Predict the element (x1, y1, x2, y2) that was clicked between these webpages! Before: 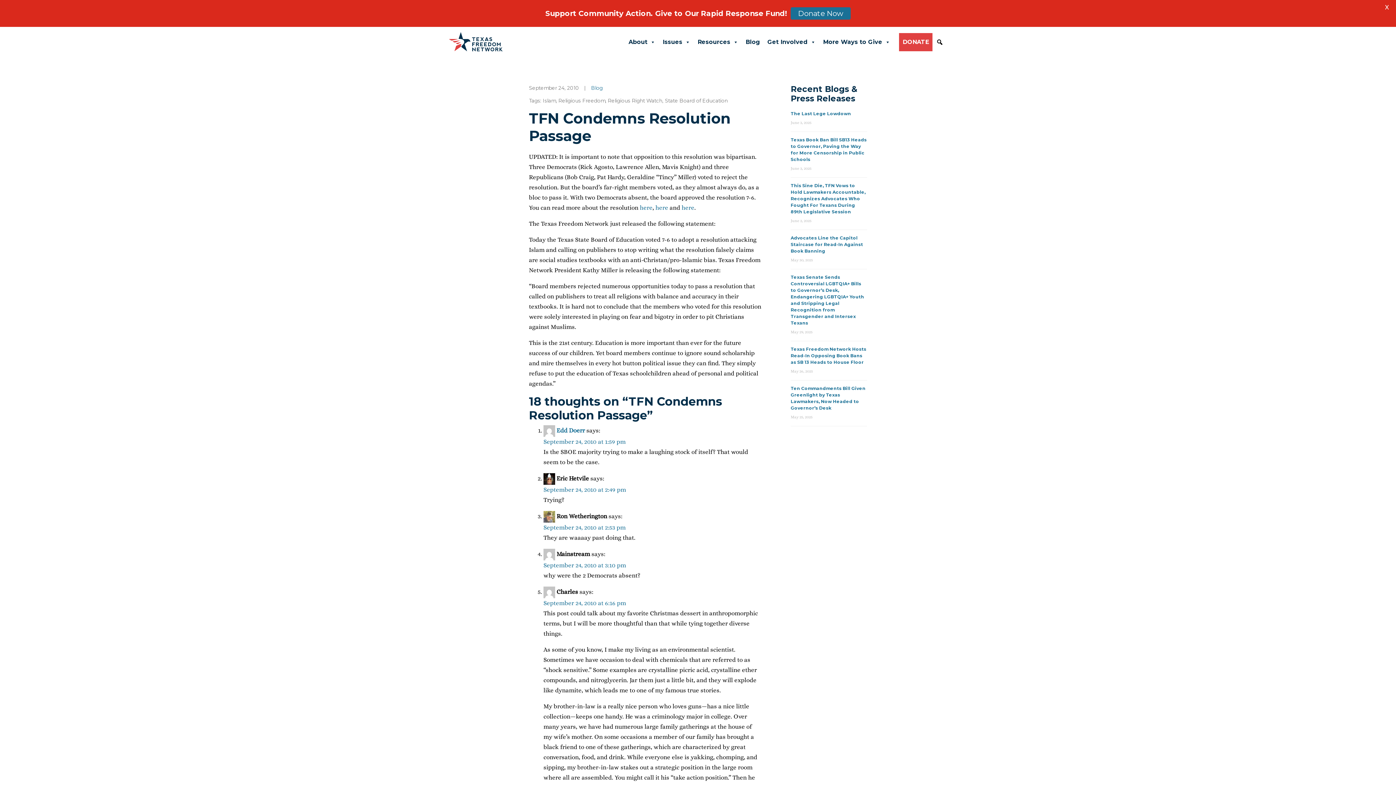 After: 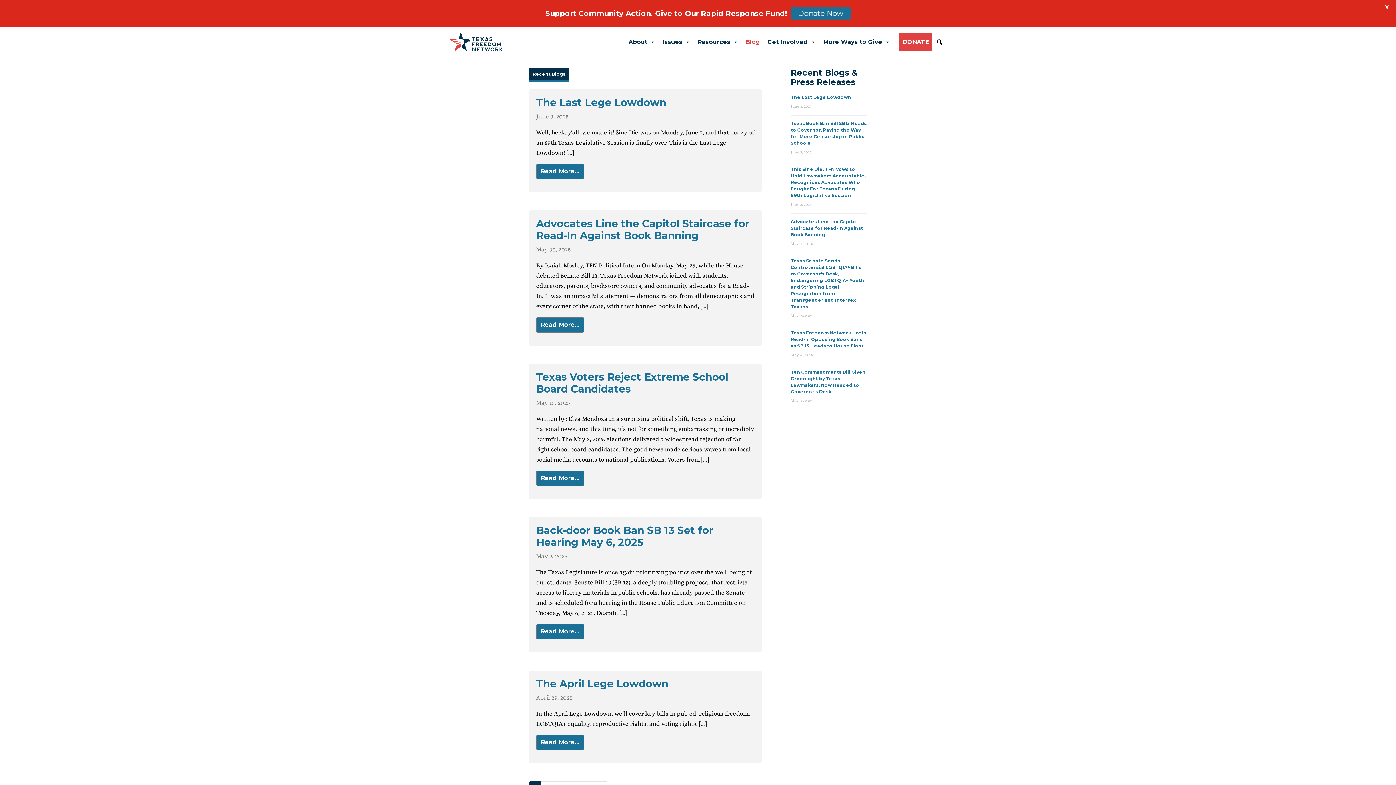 Action: label: Blog bbox: (742, 32, 764, 51)